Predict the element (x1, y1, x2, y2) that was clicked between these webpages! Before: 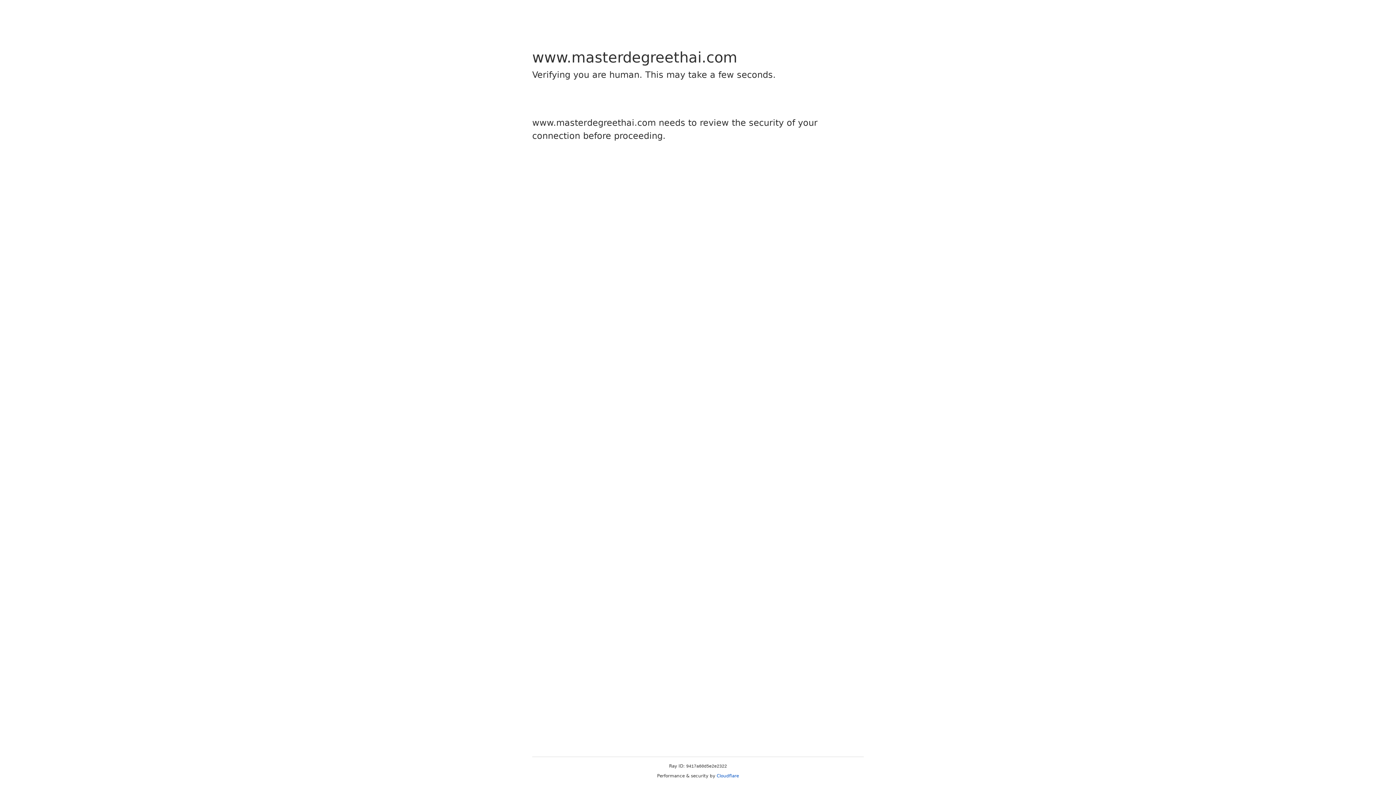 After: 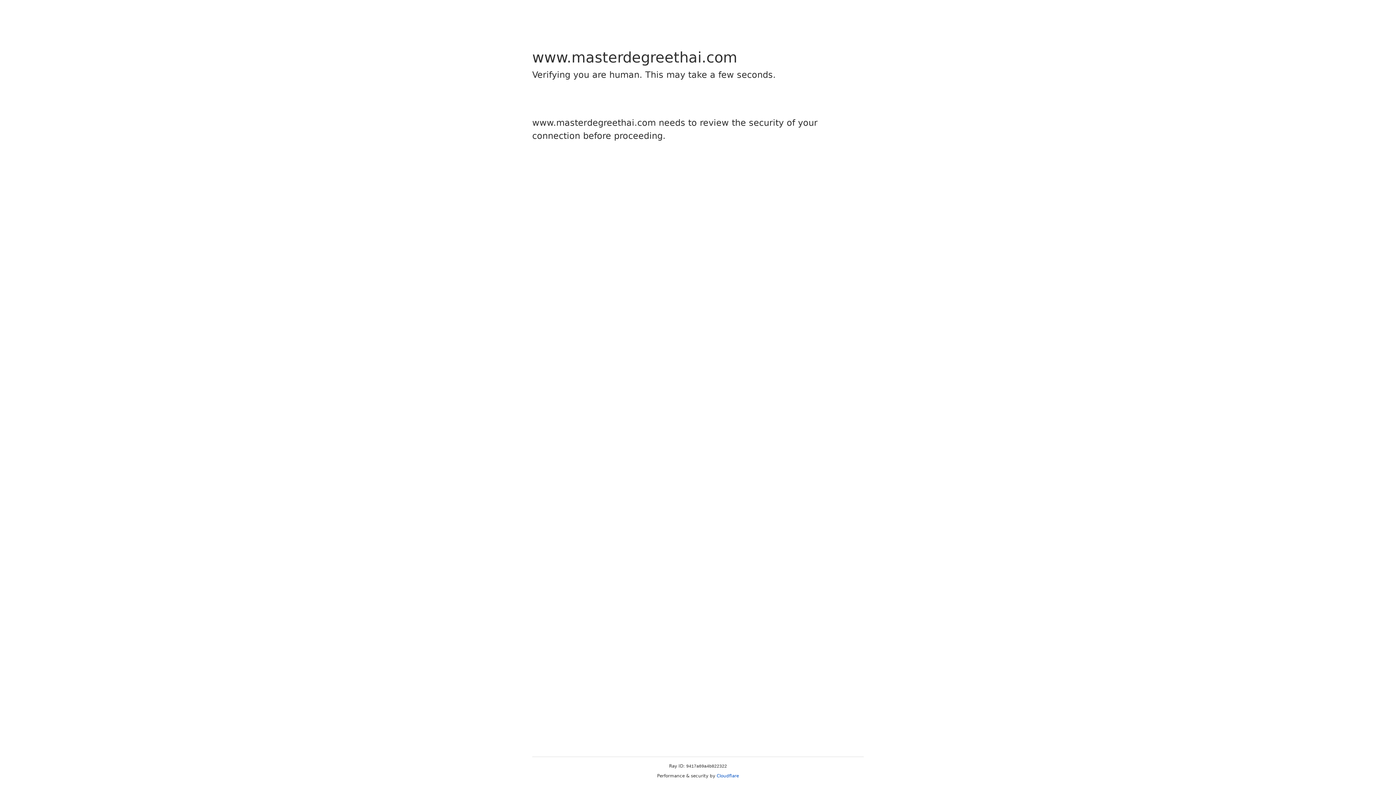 Action: label: Cloudflare bbox: (716, 773, 739, 778)